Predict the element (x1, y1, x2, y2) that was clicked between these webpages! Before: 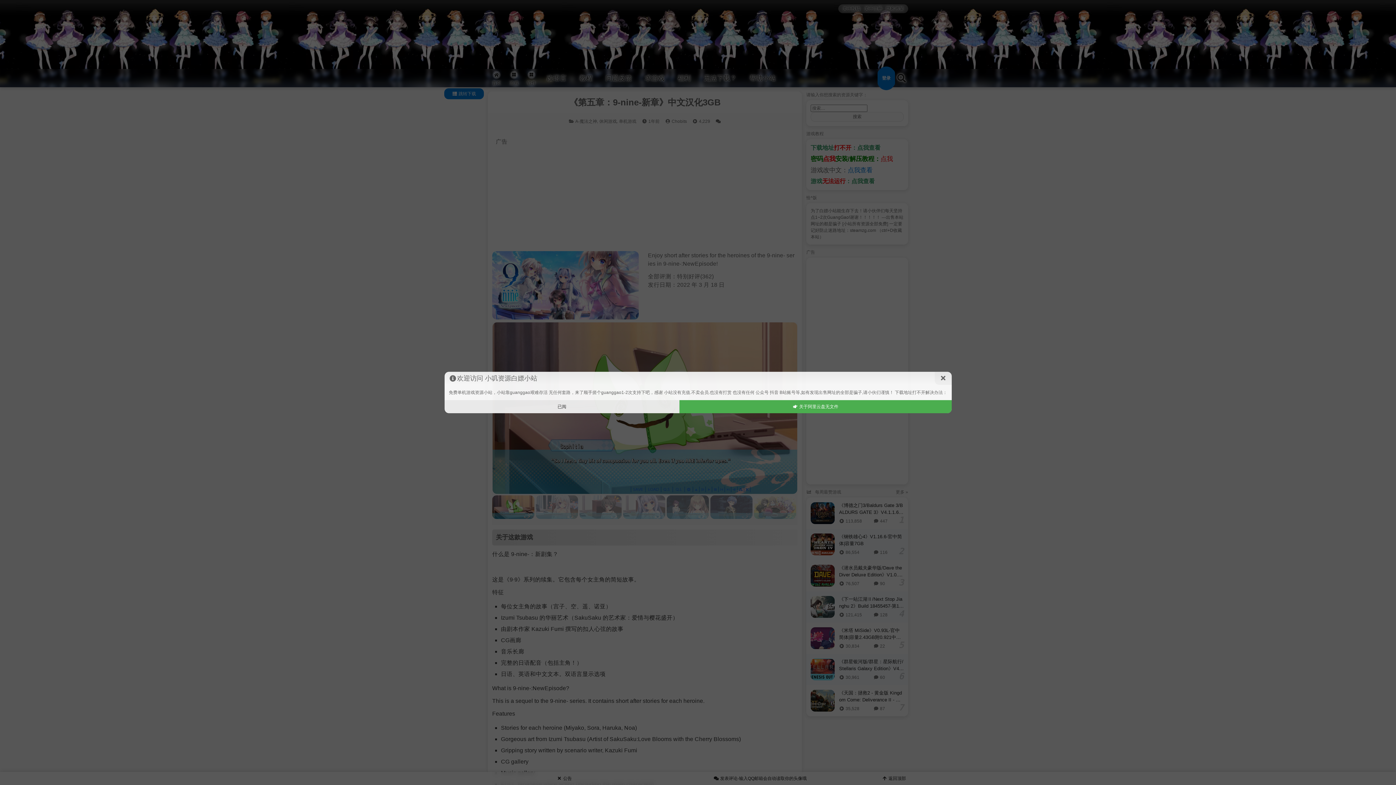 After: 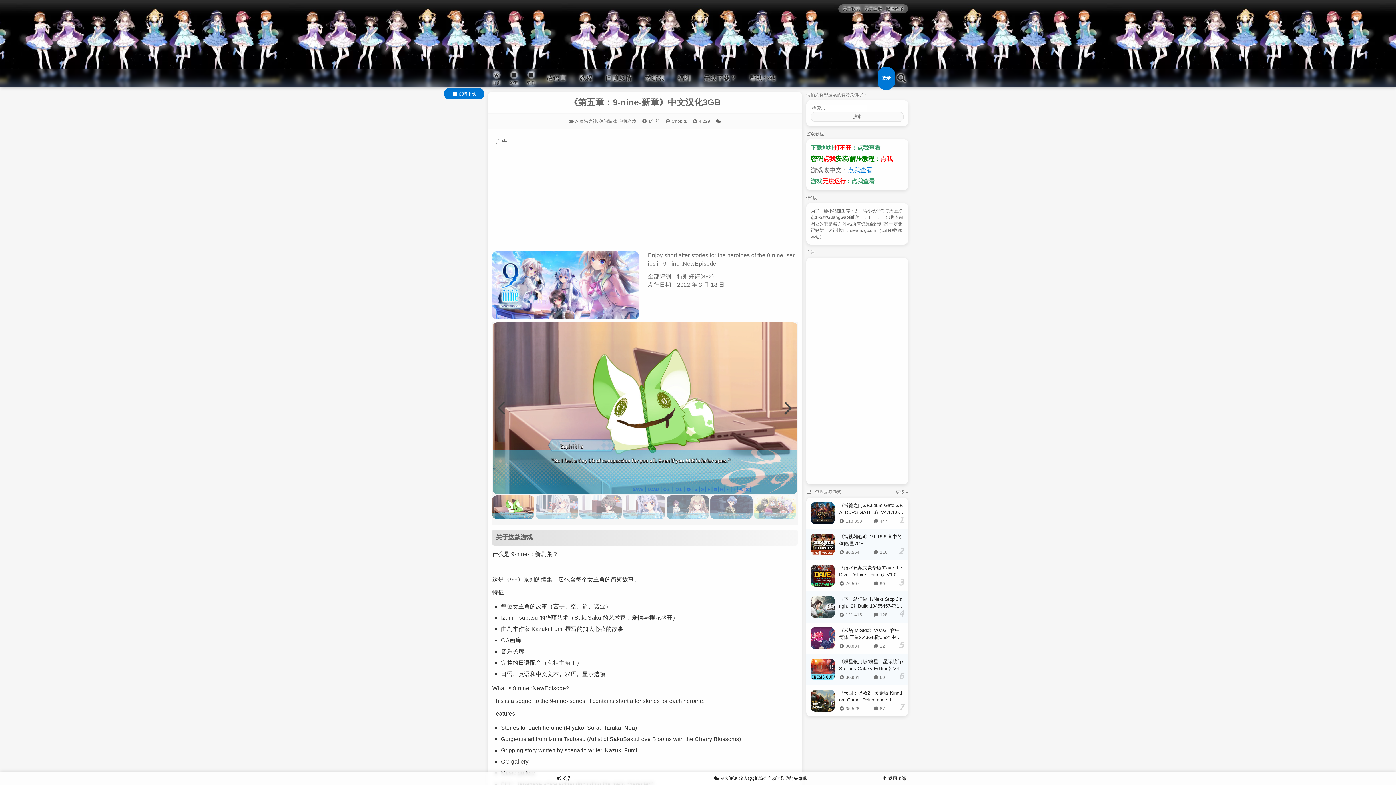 Action: label: 已阅 bbox: (444, 400, 679, 413)